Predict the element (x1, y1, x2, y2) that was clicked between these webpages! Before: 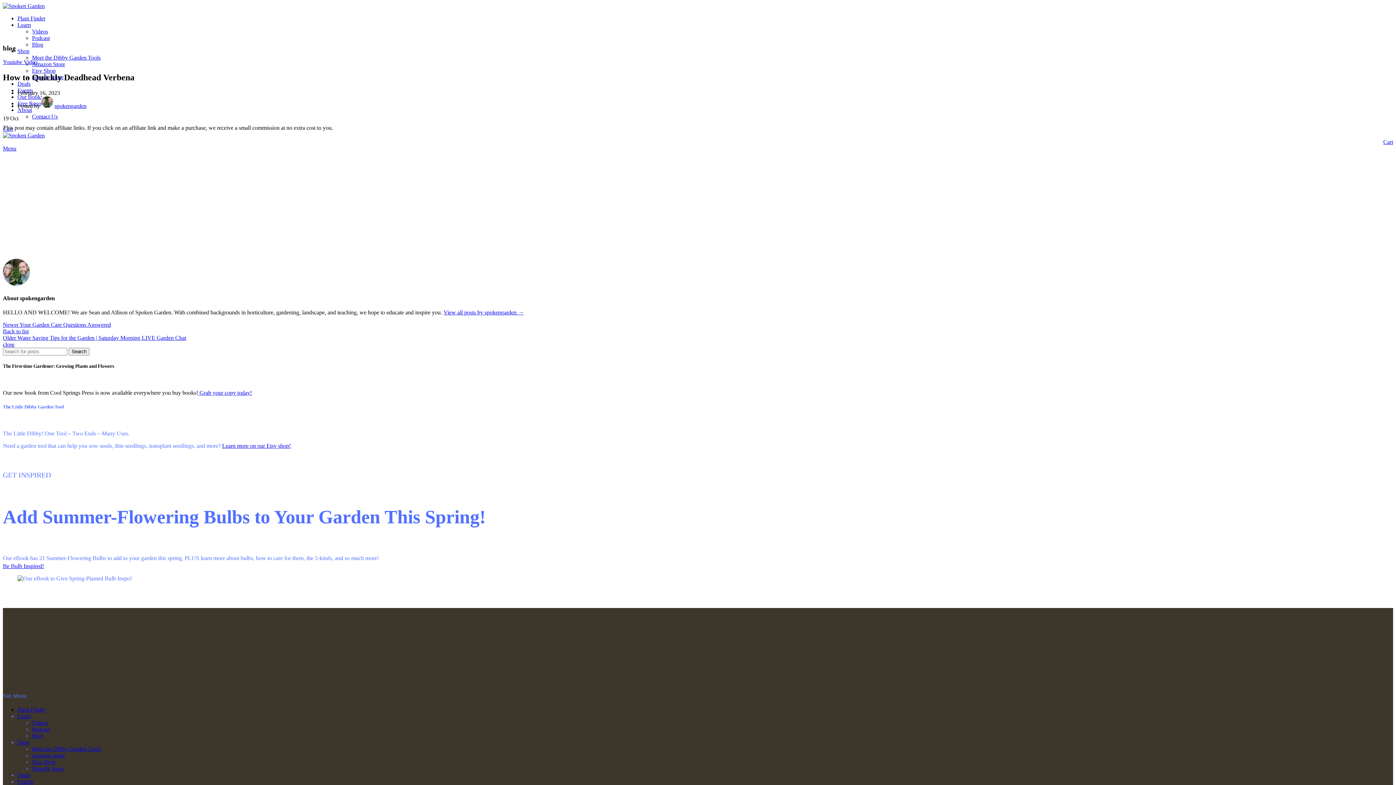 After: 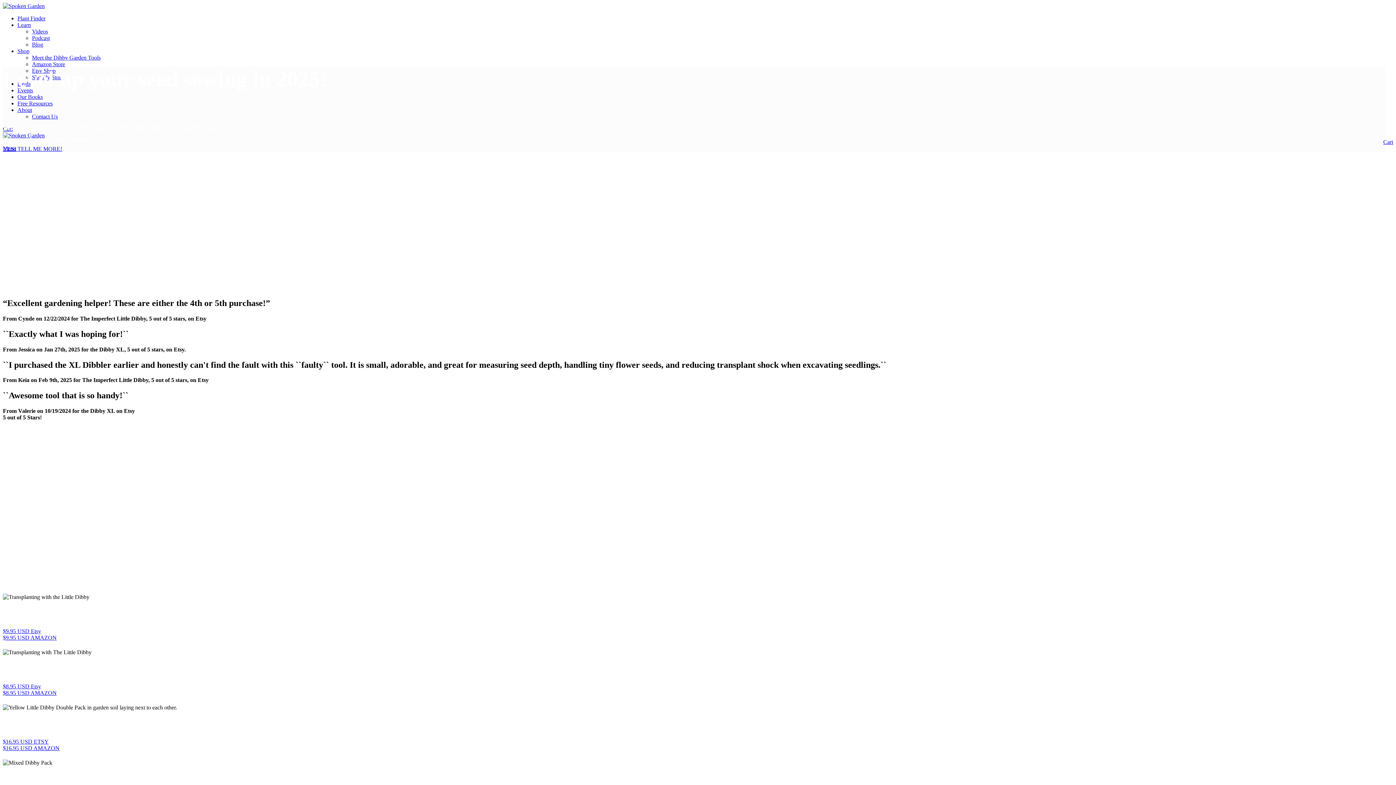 Action: bbox: (2, 2, 44, 9)